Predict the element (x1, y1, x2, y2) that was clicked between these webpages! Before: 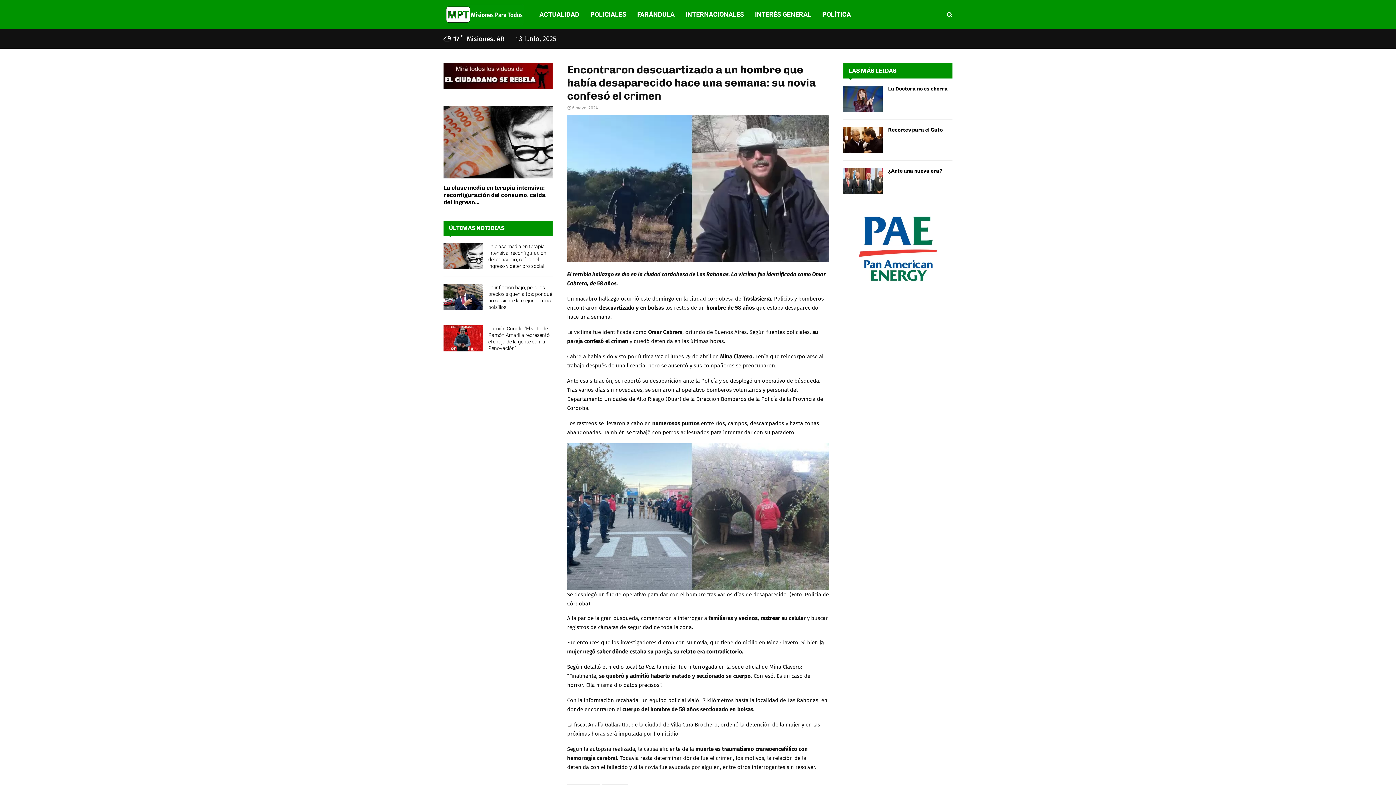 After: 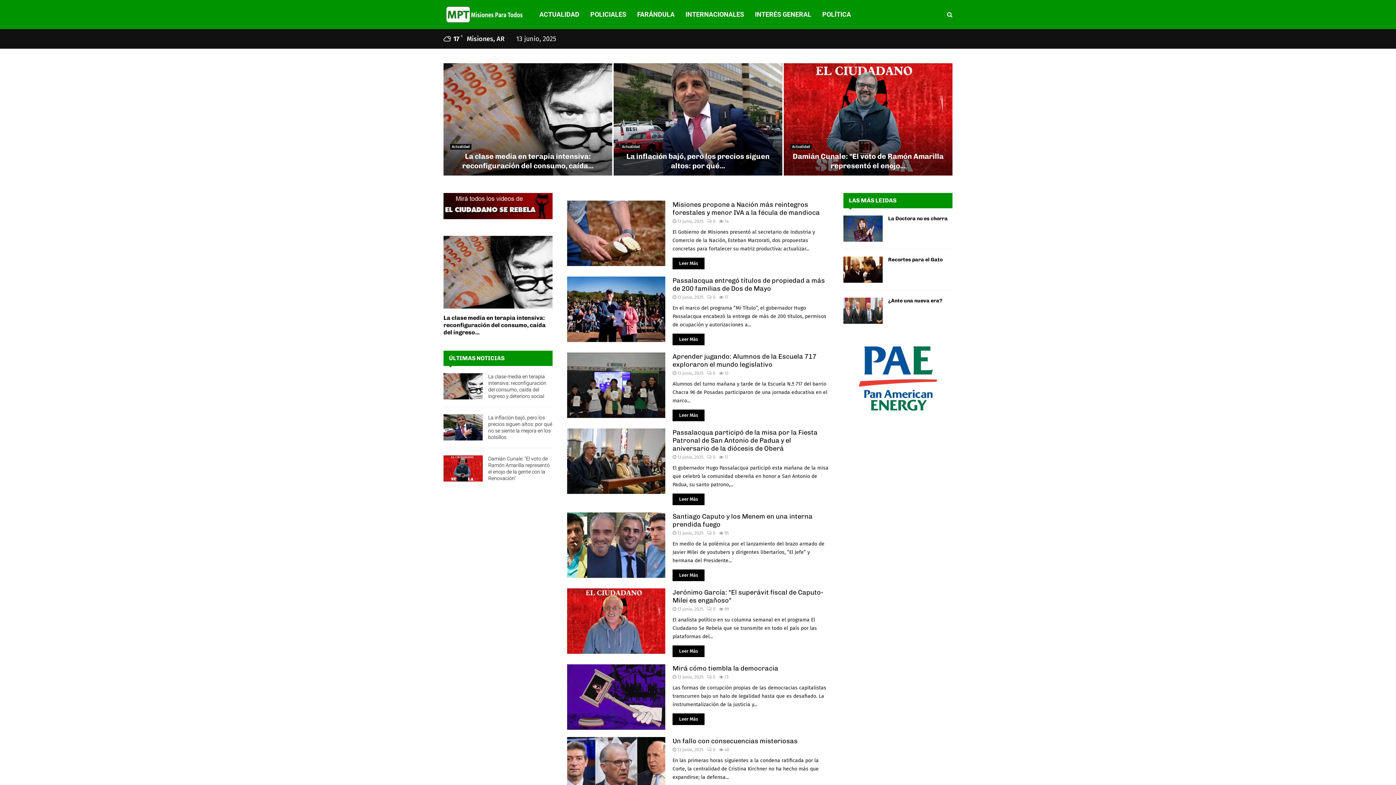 Action: bbox: (539, 0, 579, 29) label: ACTUALIDAD